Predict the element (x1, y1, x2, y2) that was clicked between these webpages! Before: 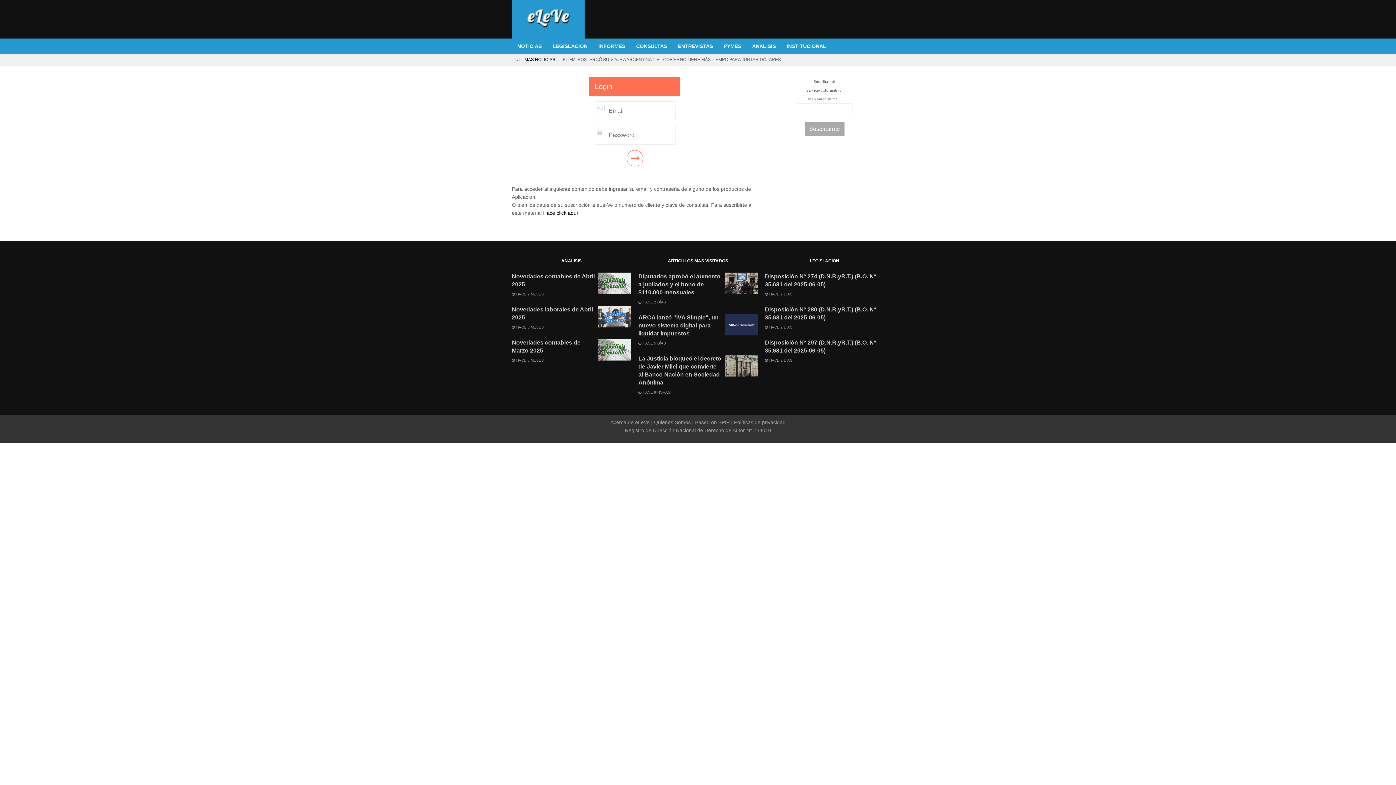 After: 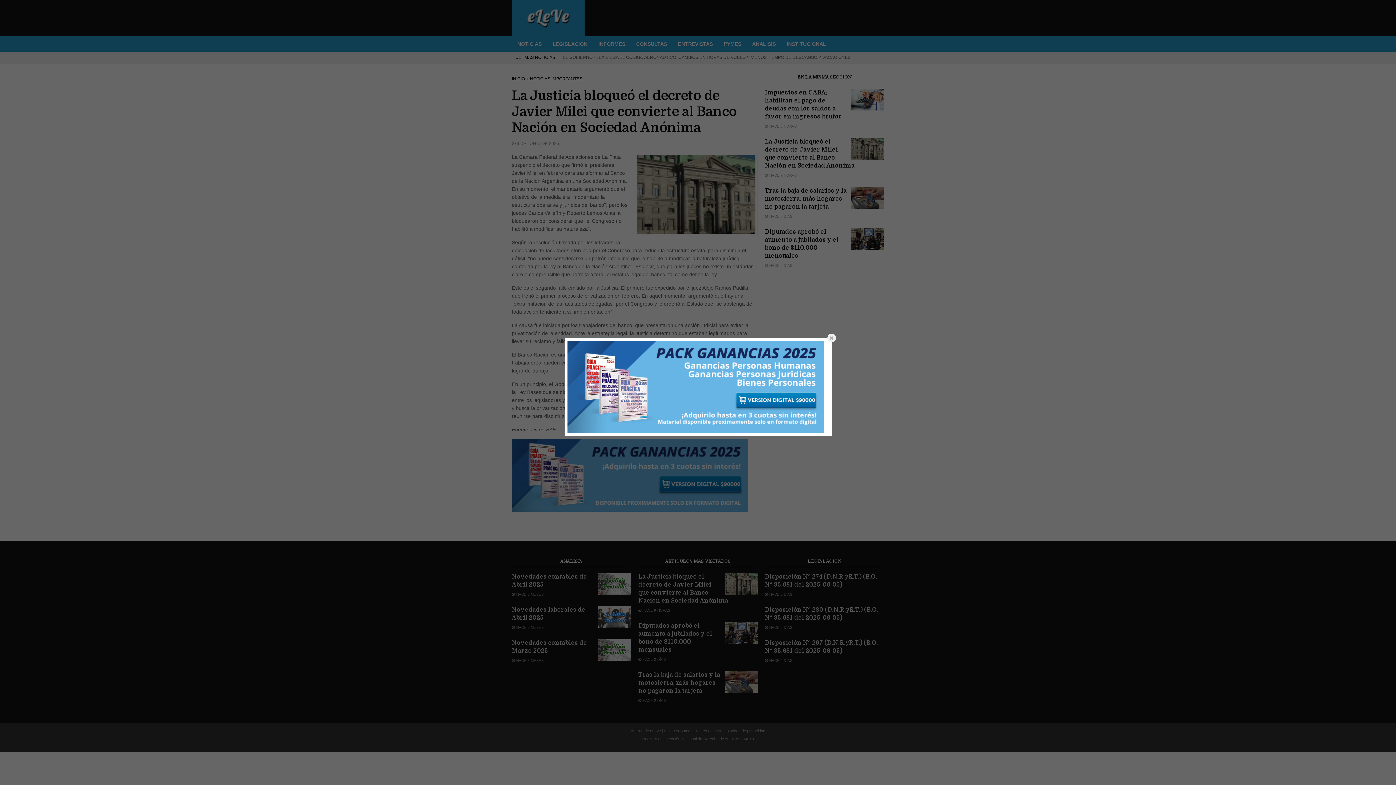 Action: bbox: (725, 354, 757, 378)